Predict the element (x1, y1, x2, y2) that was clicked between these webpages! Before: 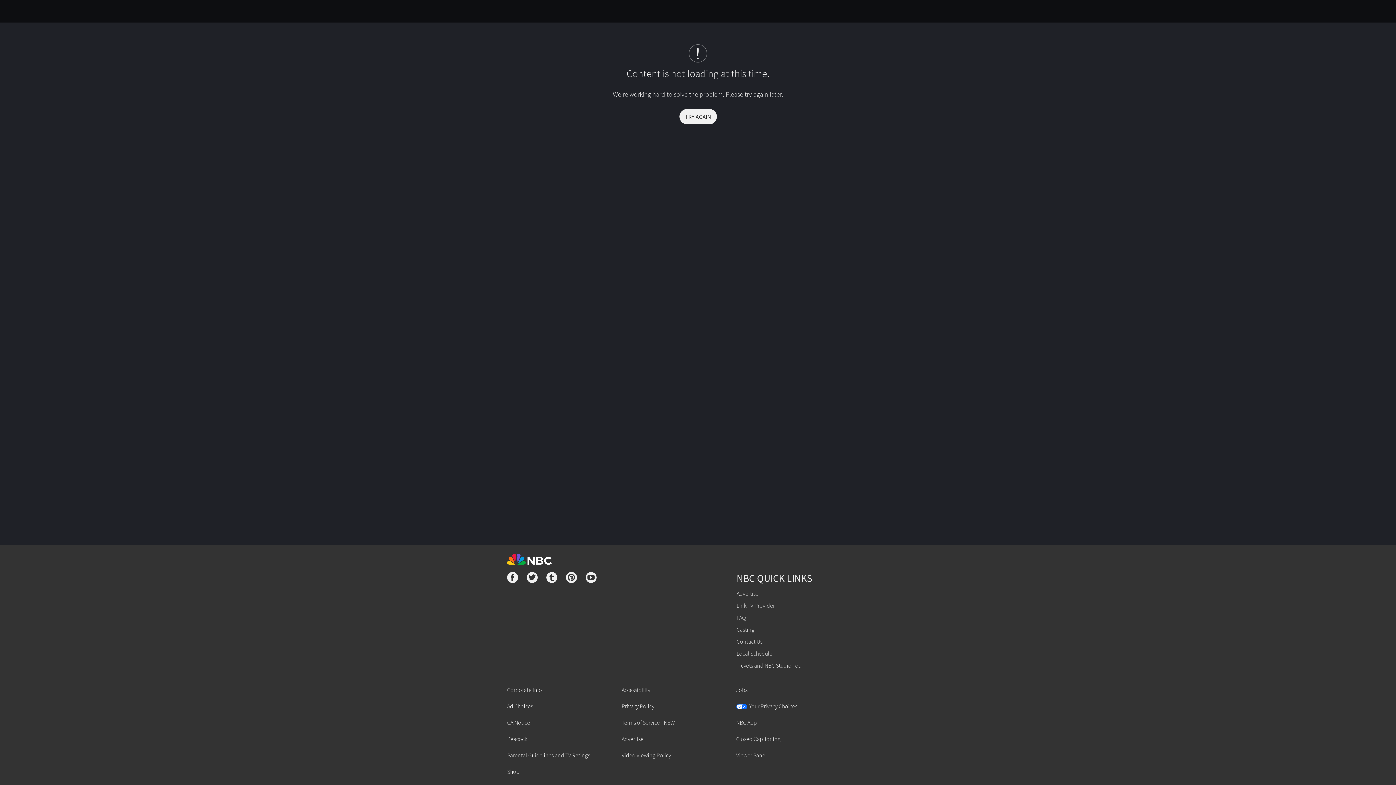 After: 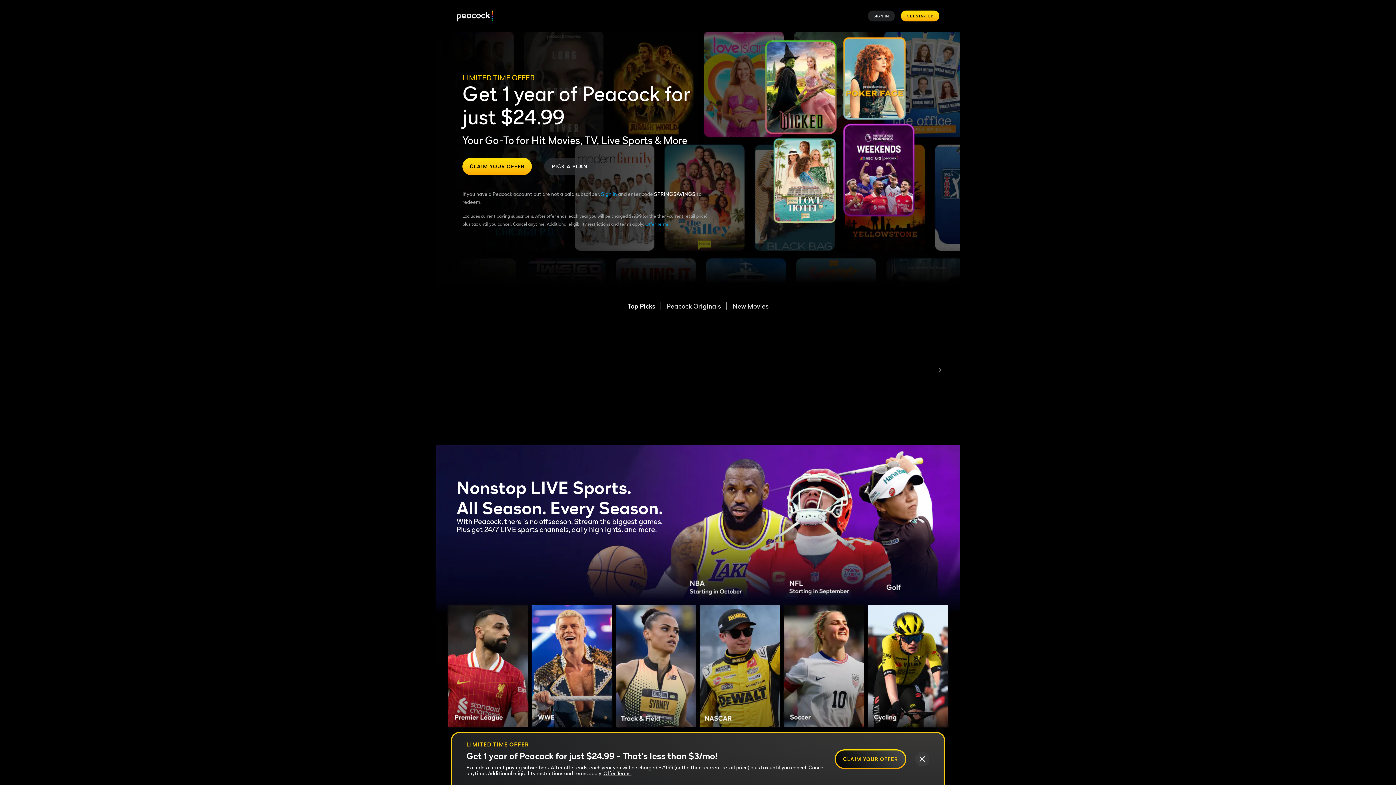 Action: label: Peacock bbox: (507, 736, 527, 743)